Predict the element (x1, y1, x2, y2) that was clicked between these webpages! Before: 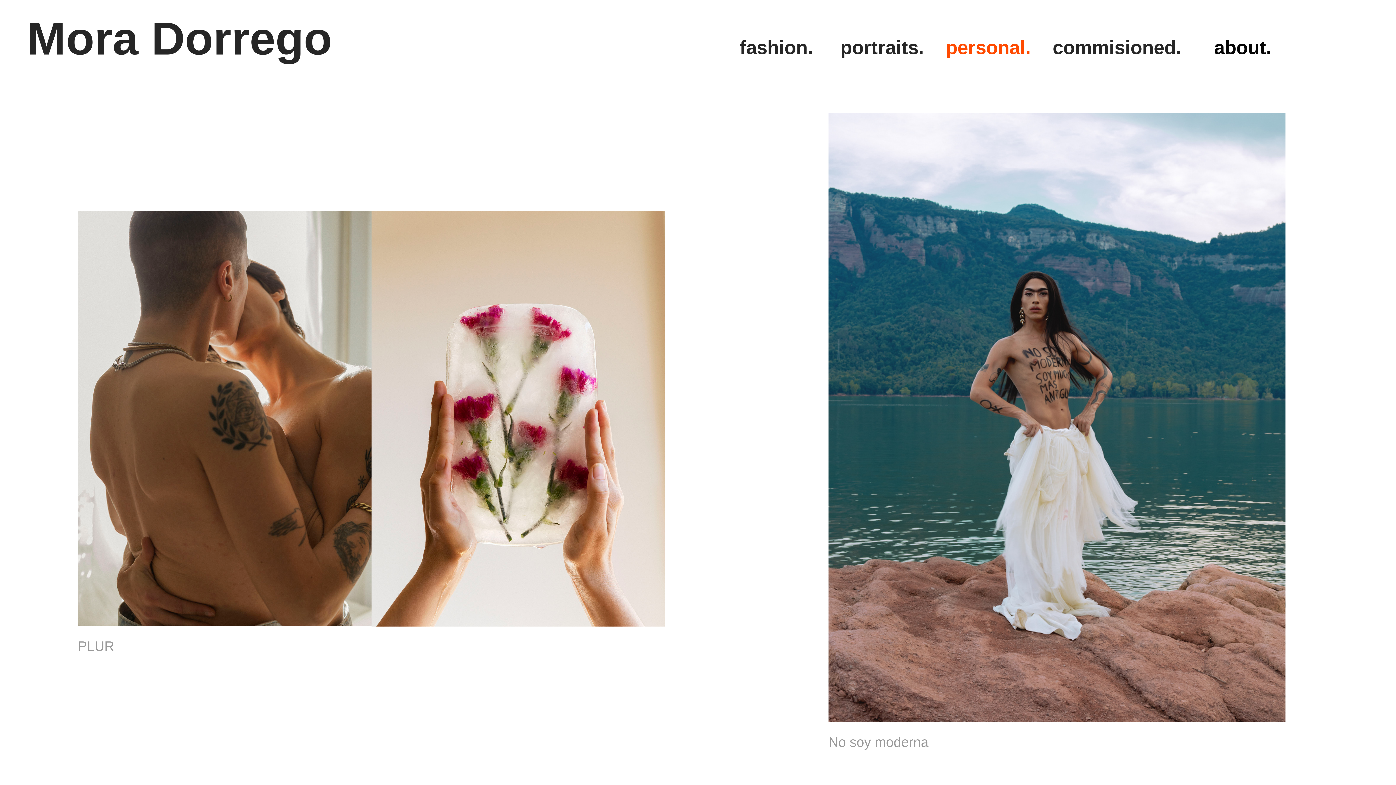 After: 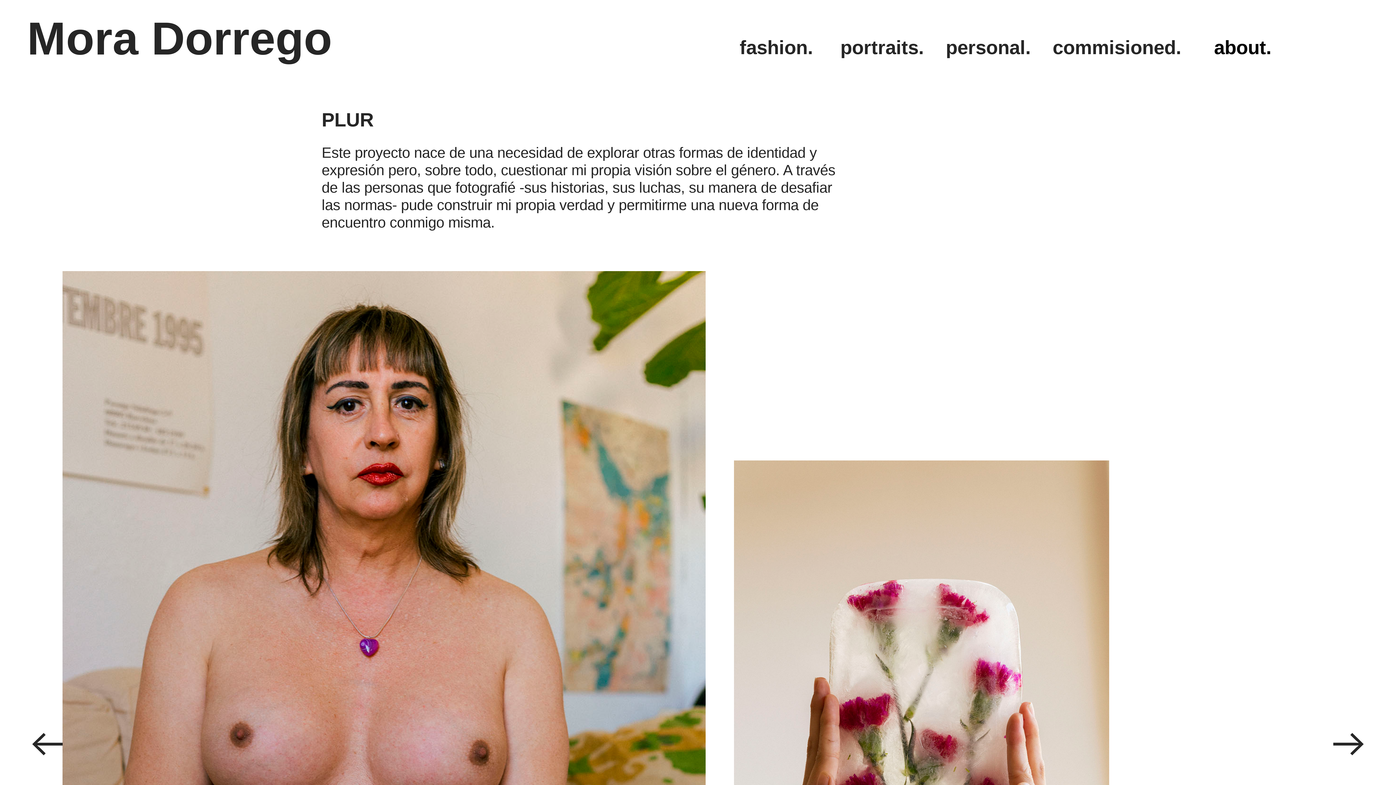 Action: bbox: (77, 211, 371, 663) label: PLUR